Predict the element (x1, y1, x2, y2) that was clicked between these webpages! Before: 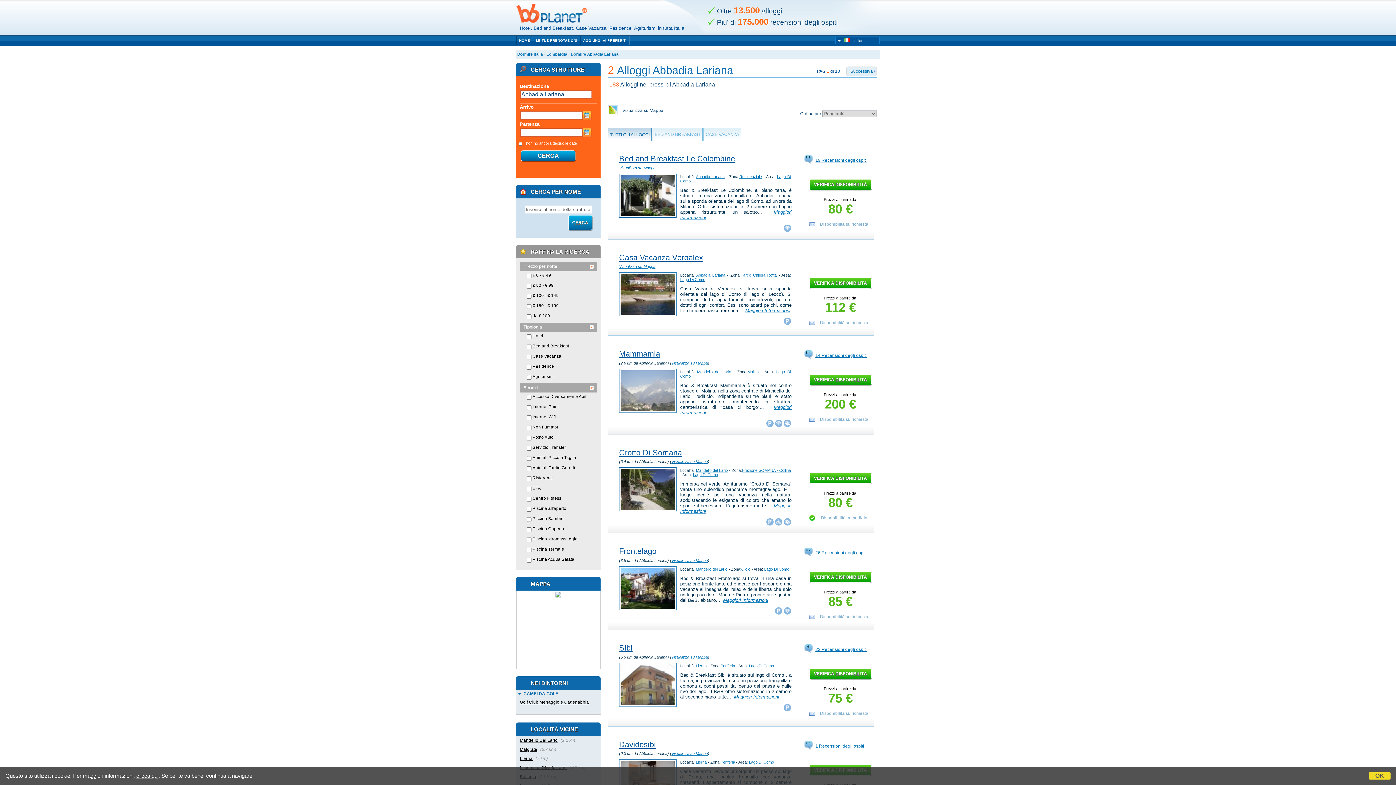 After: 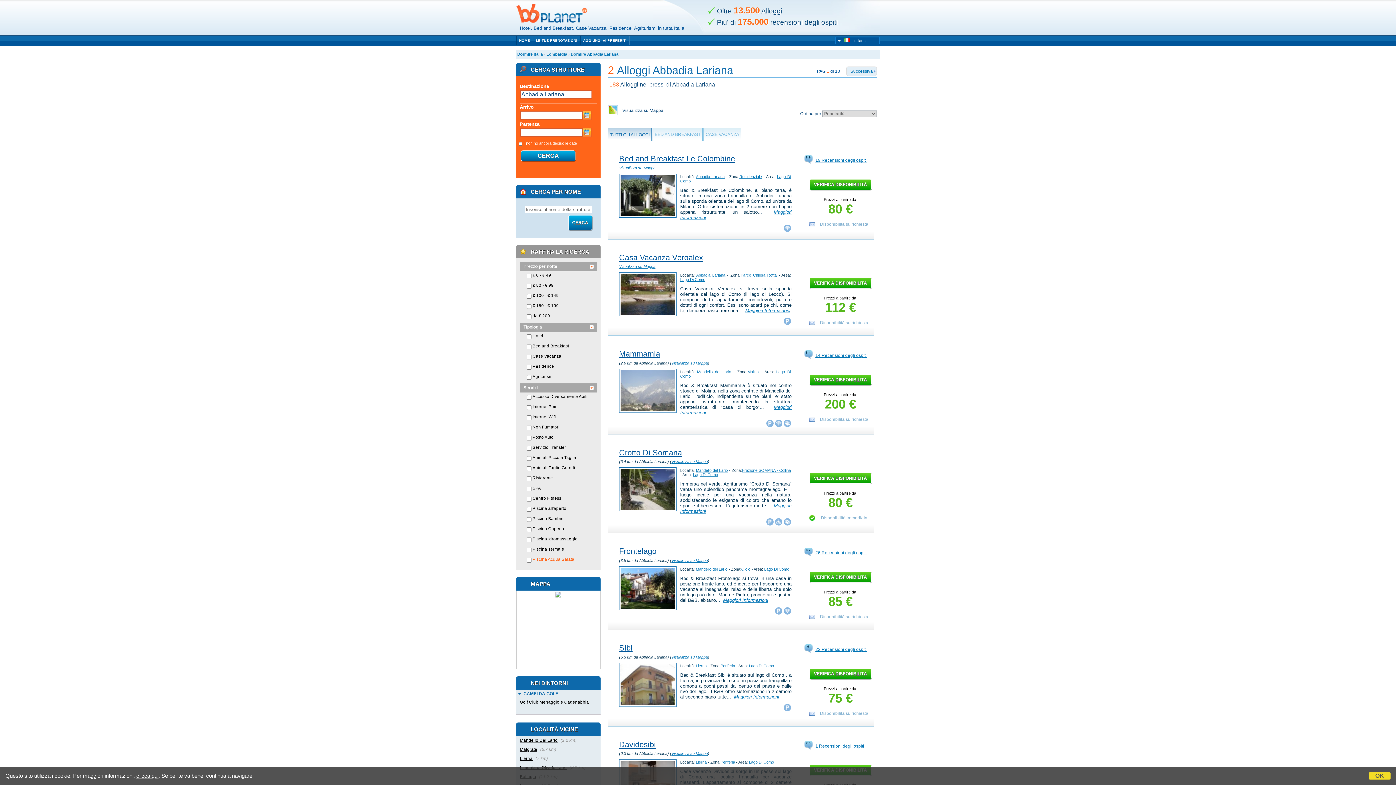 Action: bbox: (520, 556, 595, 565) label: Piscina Acqua Salata